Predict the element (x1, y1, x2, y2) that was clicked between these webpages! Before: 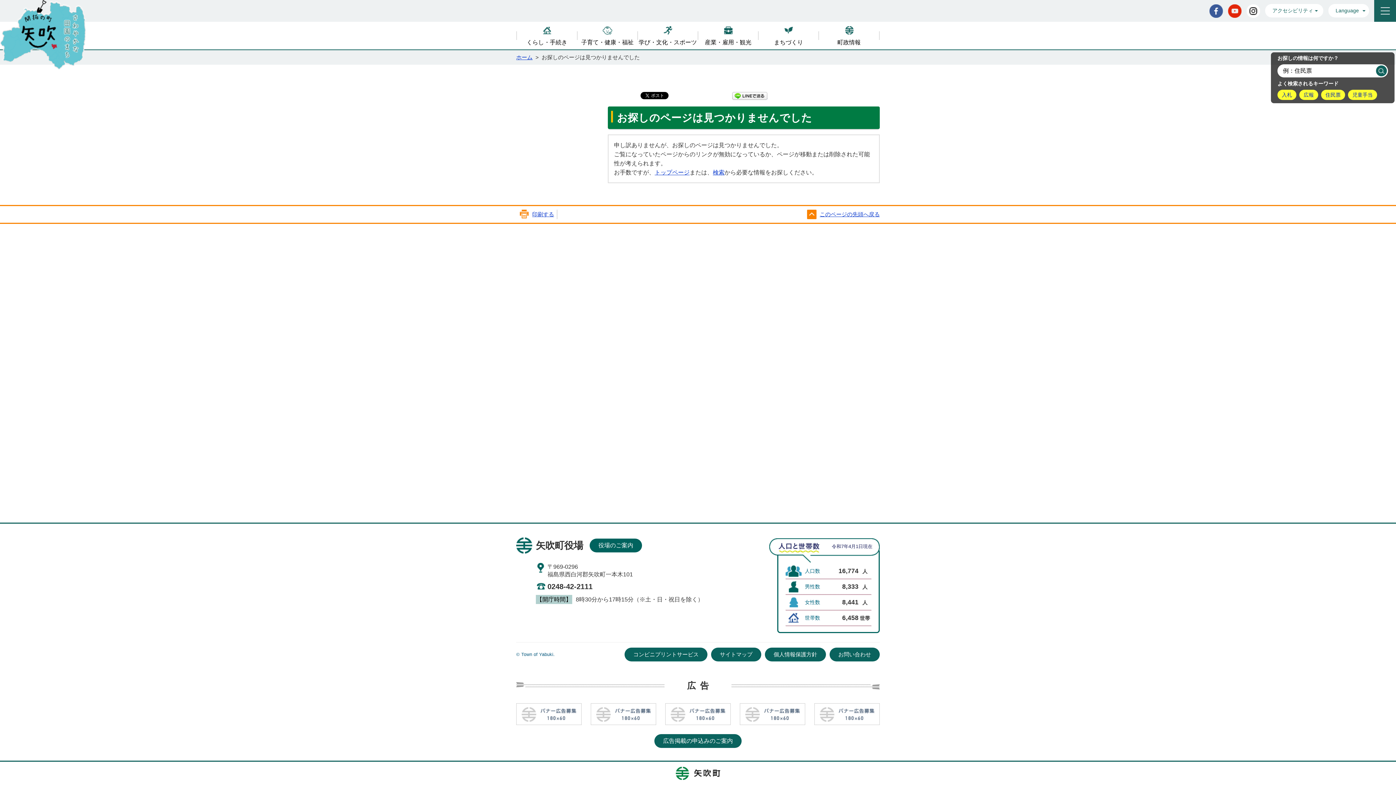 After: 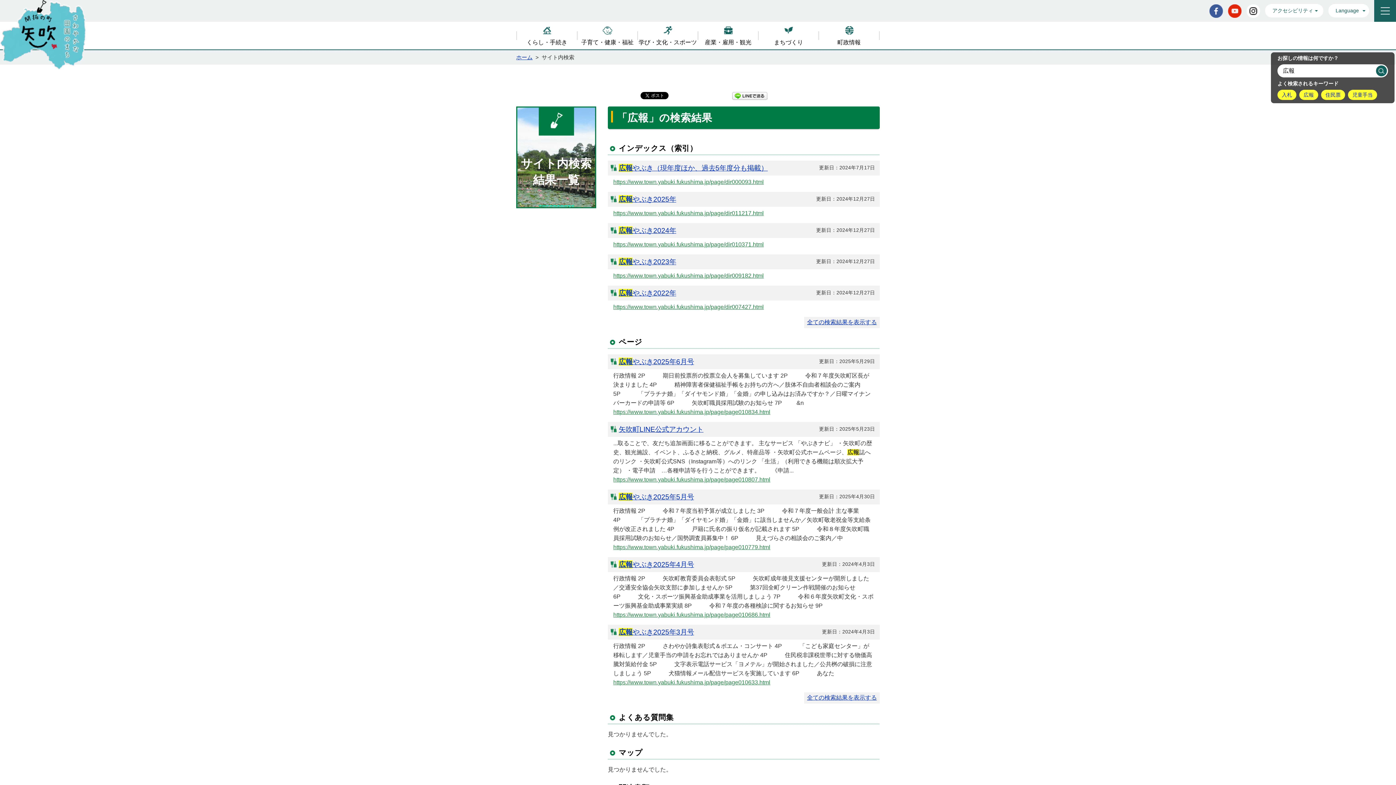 Action: bbox: (1299, 89, 1318, 100) label: 広報